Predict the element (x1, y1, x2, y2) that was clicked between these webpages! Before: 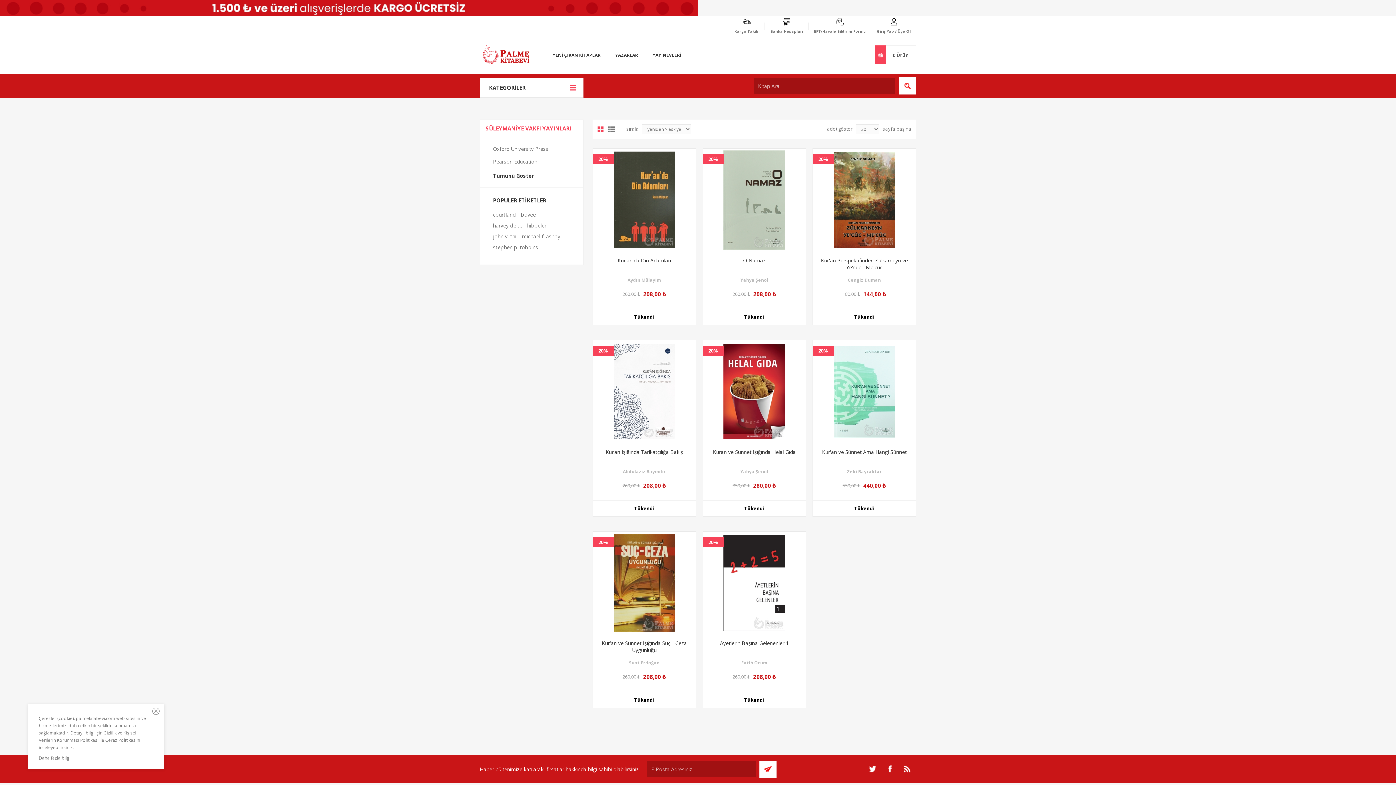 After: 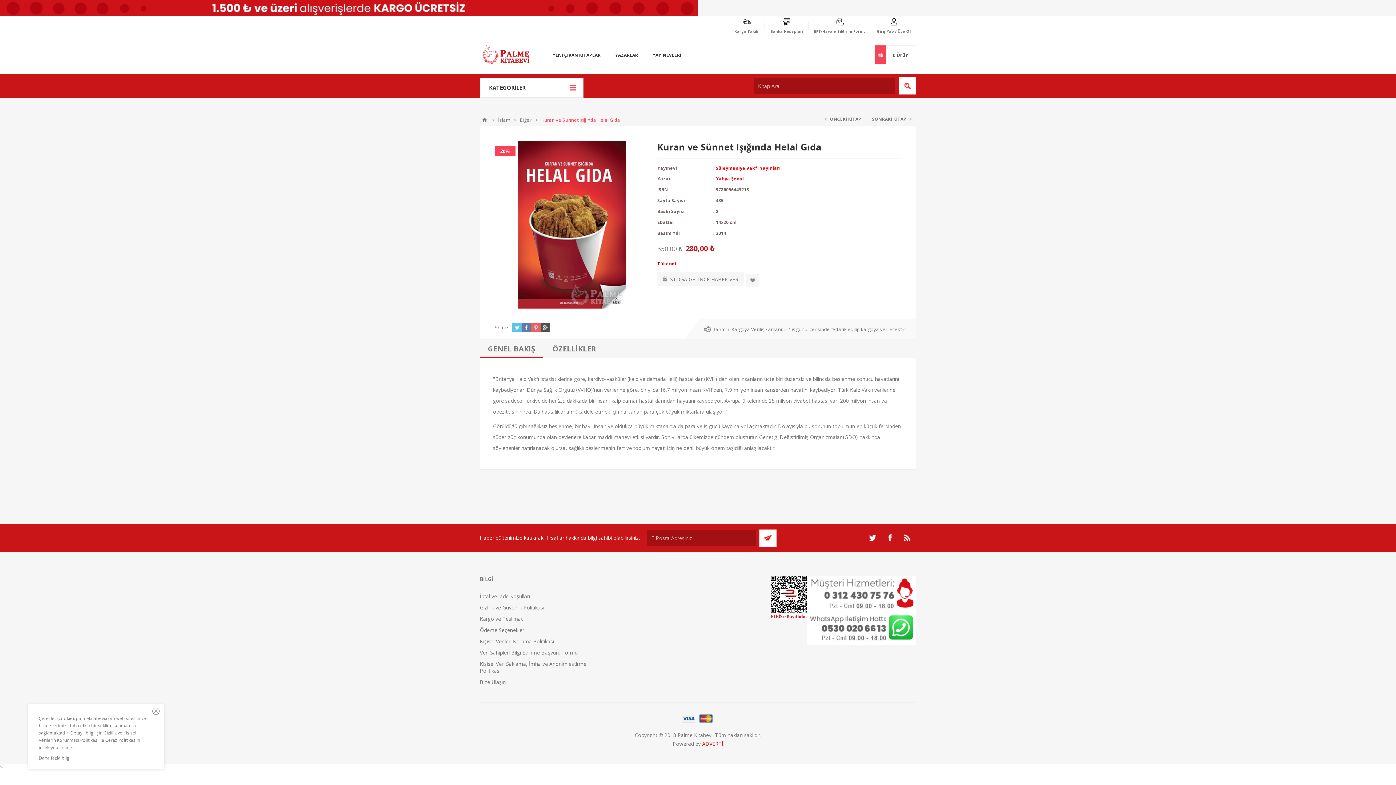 Action: bbox: (703, 340, 805, 443)